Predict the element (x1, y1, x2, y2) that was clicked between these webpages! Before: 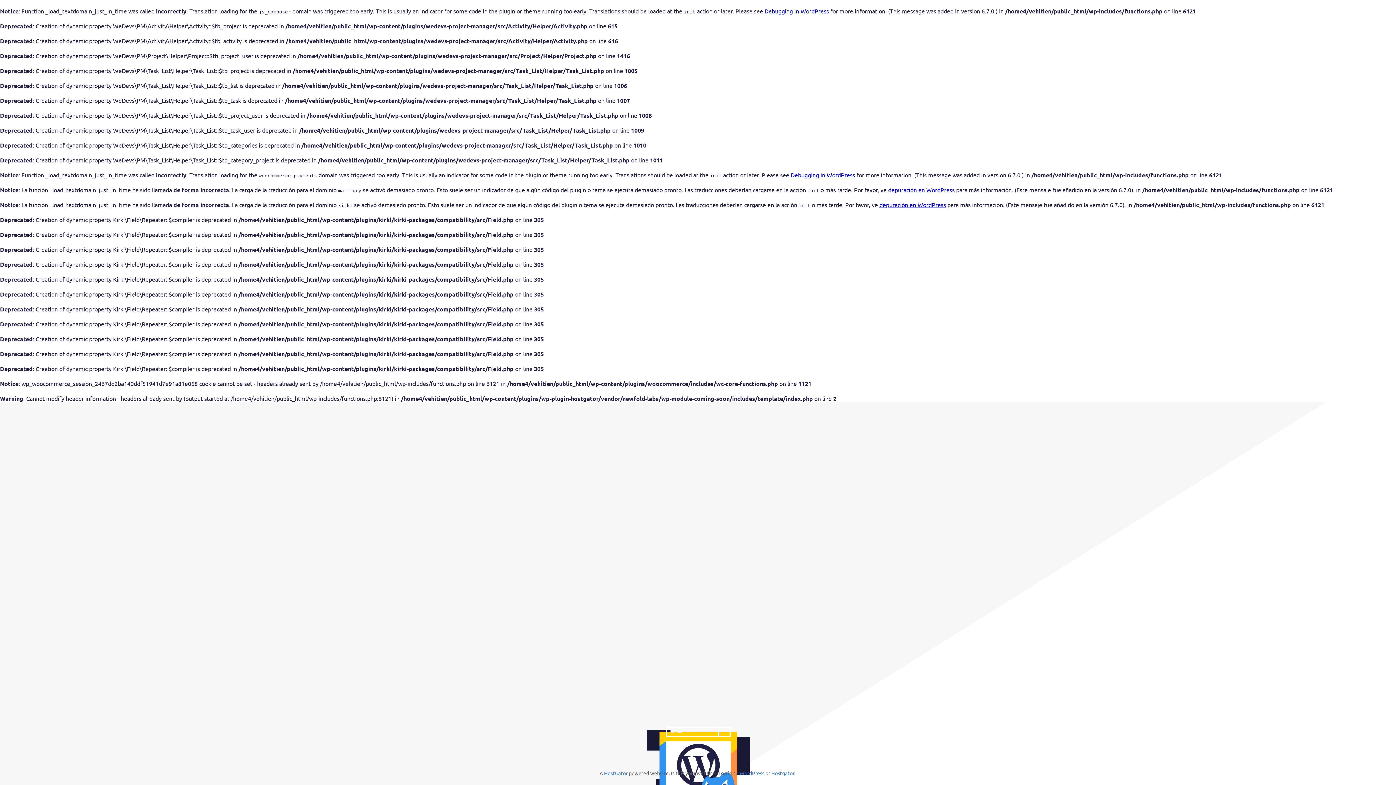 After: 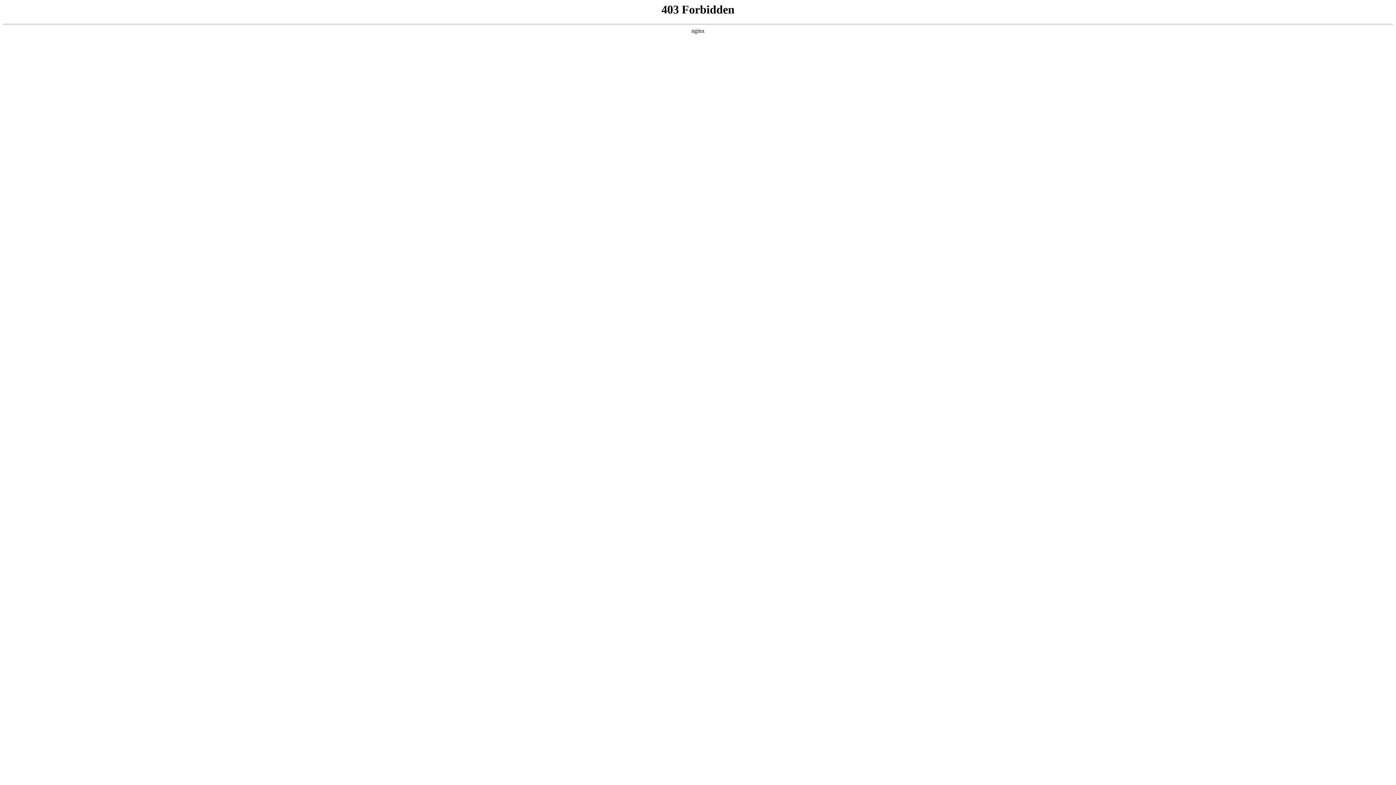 Action: bbox: (764, 7, 829, 14) label: Debugging in WordPress